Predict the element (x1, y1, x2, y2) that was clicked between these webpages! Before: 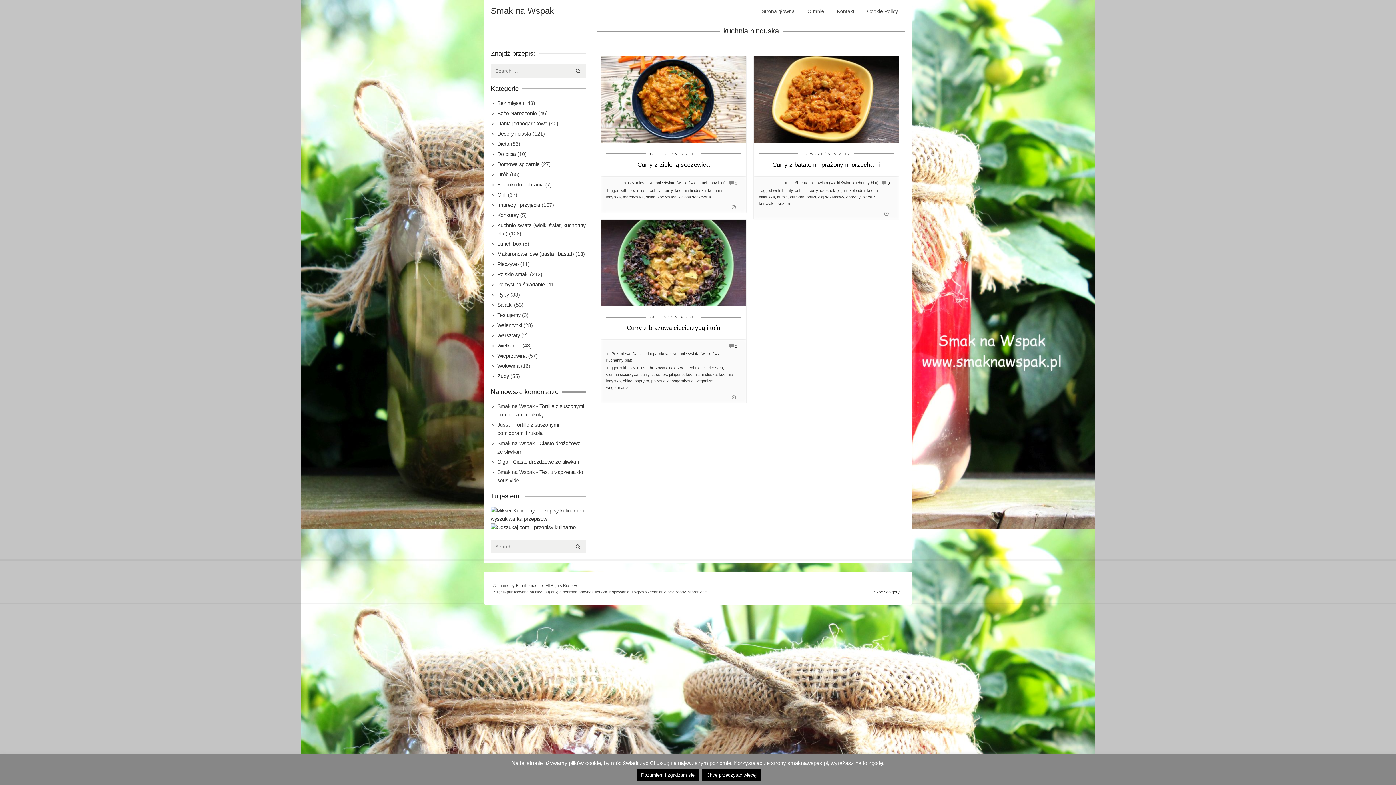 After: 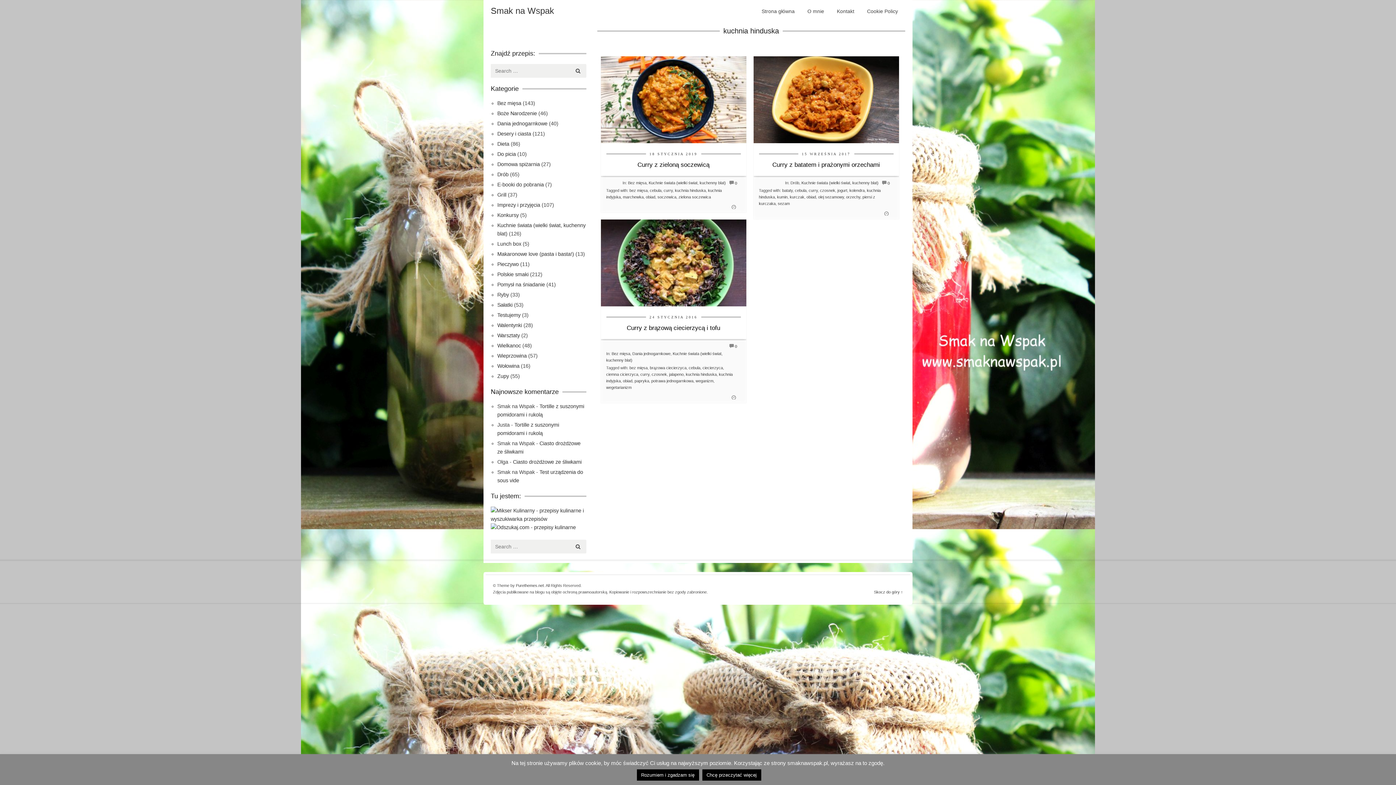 Action: label: Chcę przeczytać więcej bbox: (702, 769, 761, 781)